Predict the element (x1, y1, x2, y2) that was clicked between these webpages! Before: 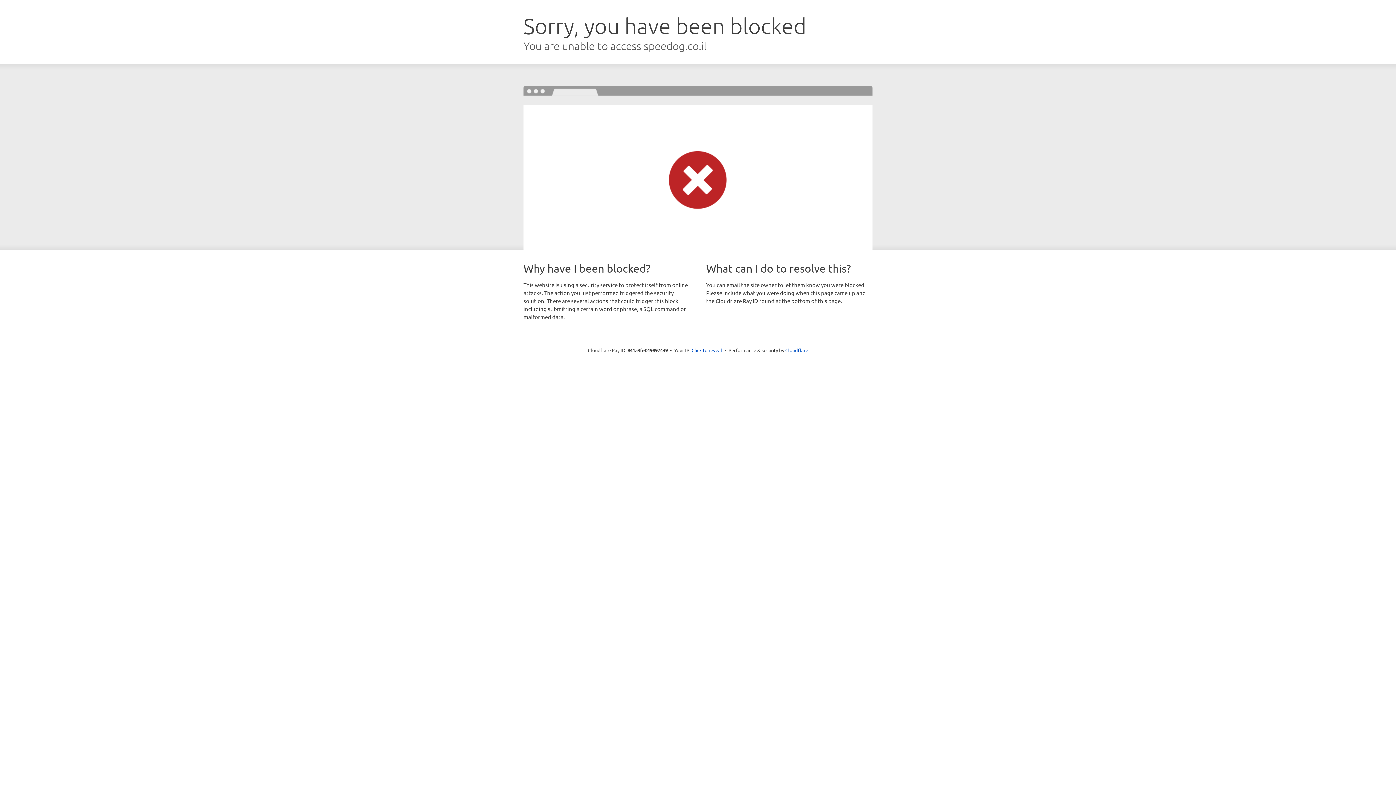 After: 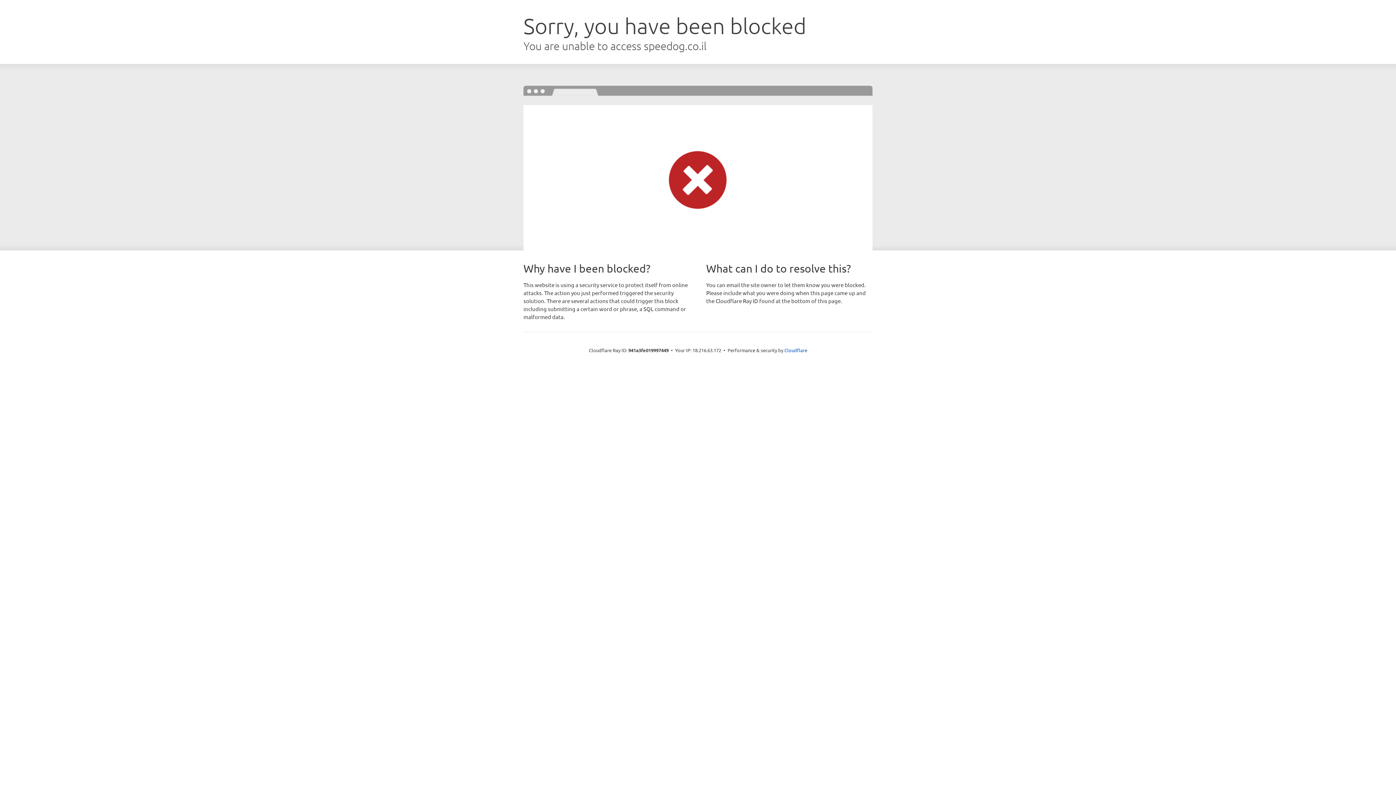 Action: label: Click to reveal bbox: (691, 346, 722, 353)